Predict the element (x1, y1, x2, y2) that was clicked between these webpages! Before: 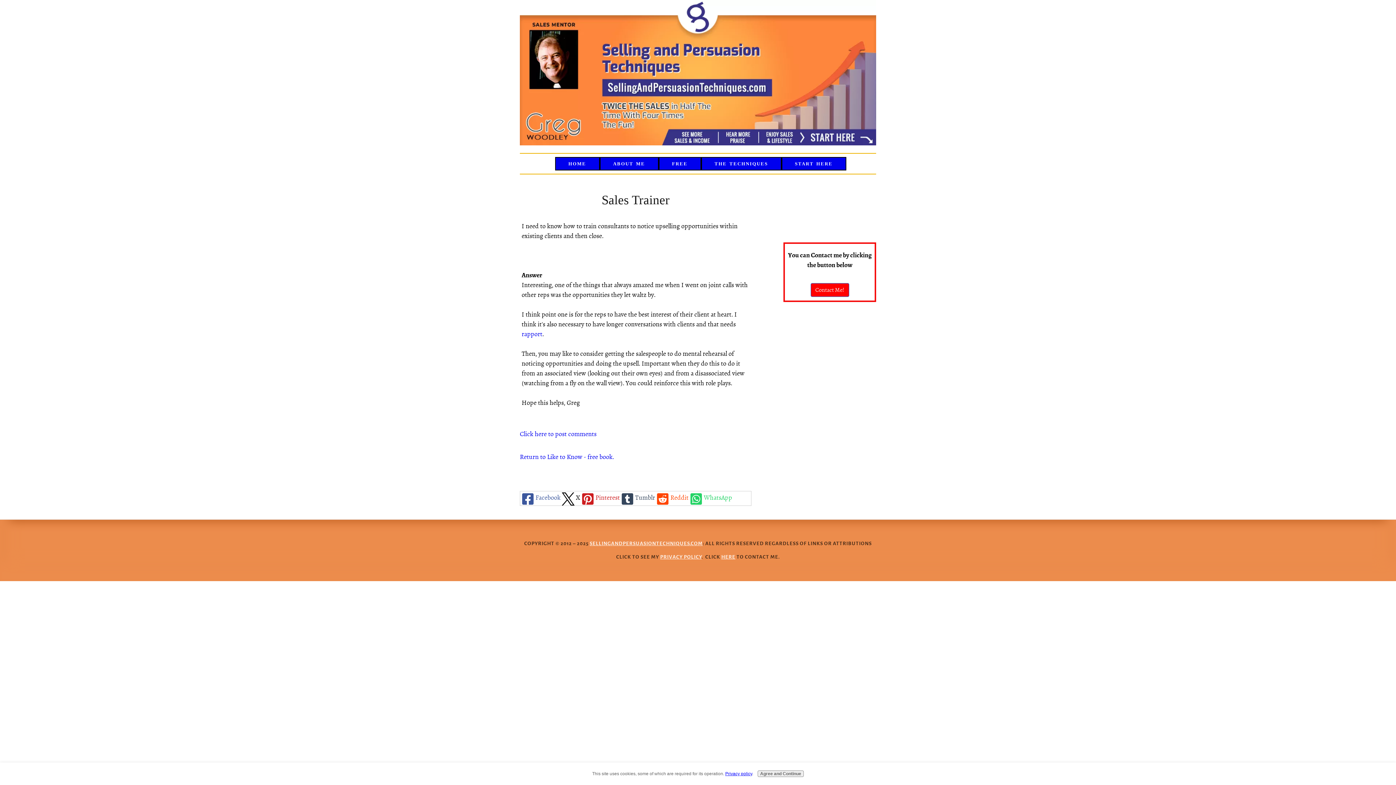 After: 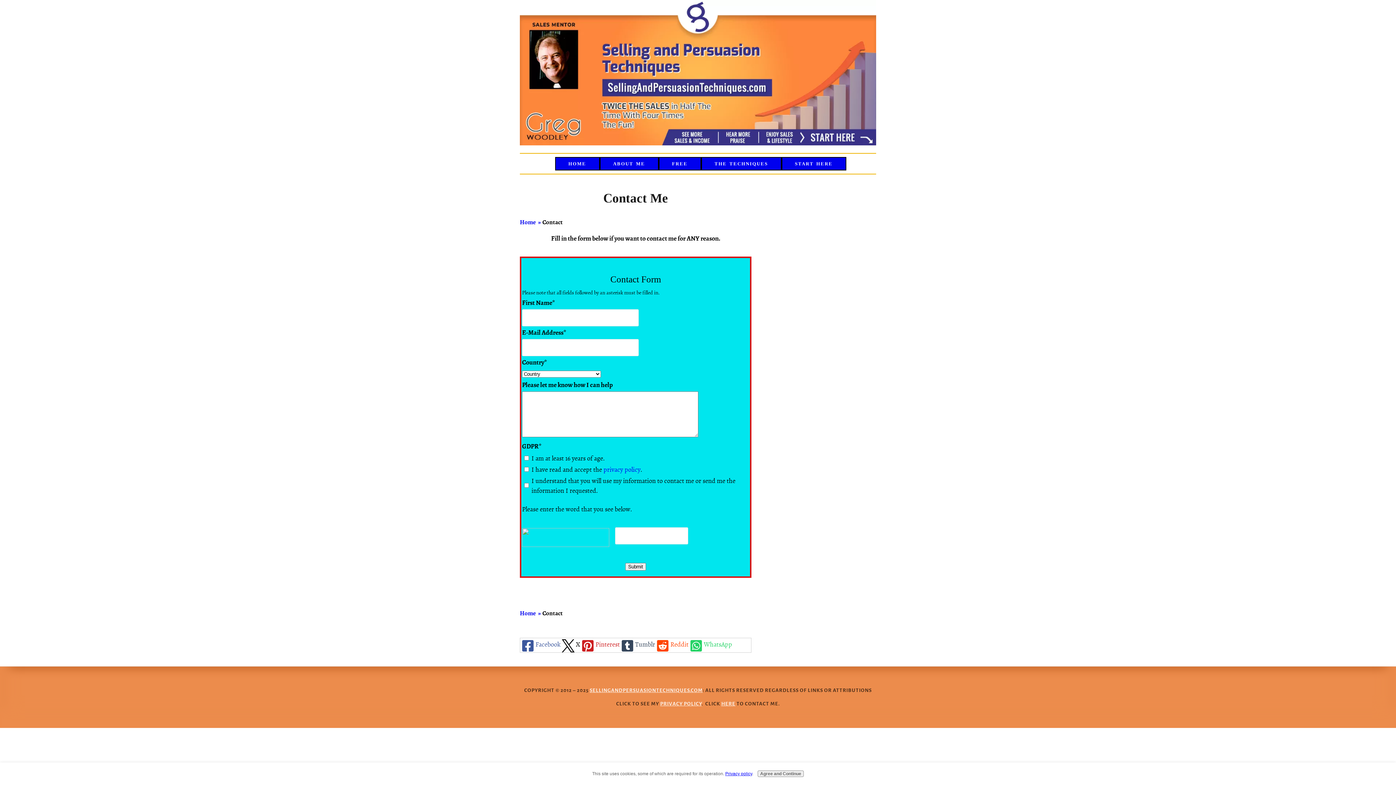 Action: label: HERE bbox: (721, 554, 735, 560)